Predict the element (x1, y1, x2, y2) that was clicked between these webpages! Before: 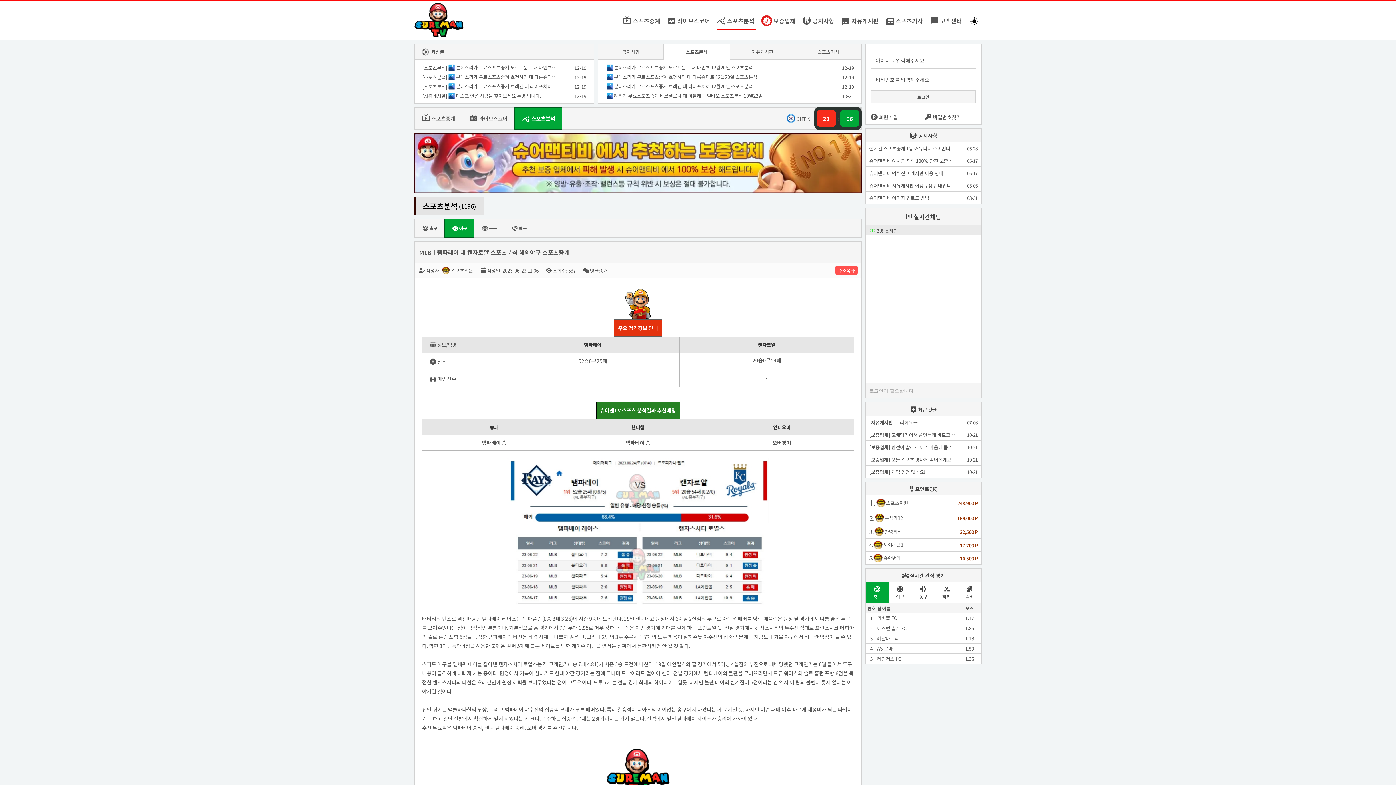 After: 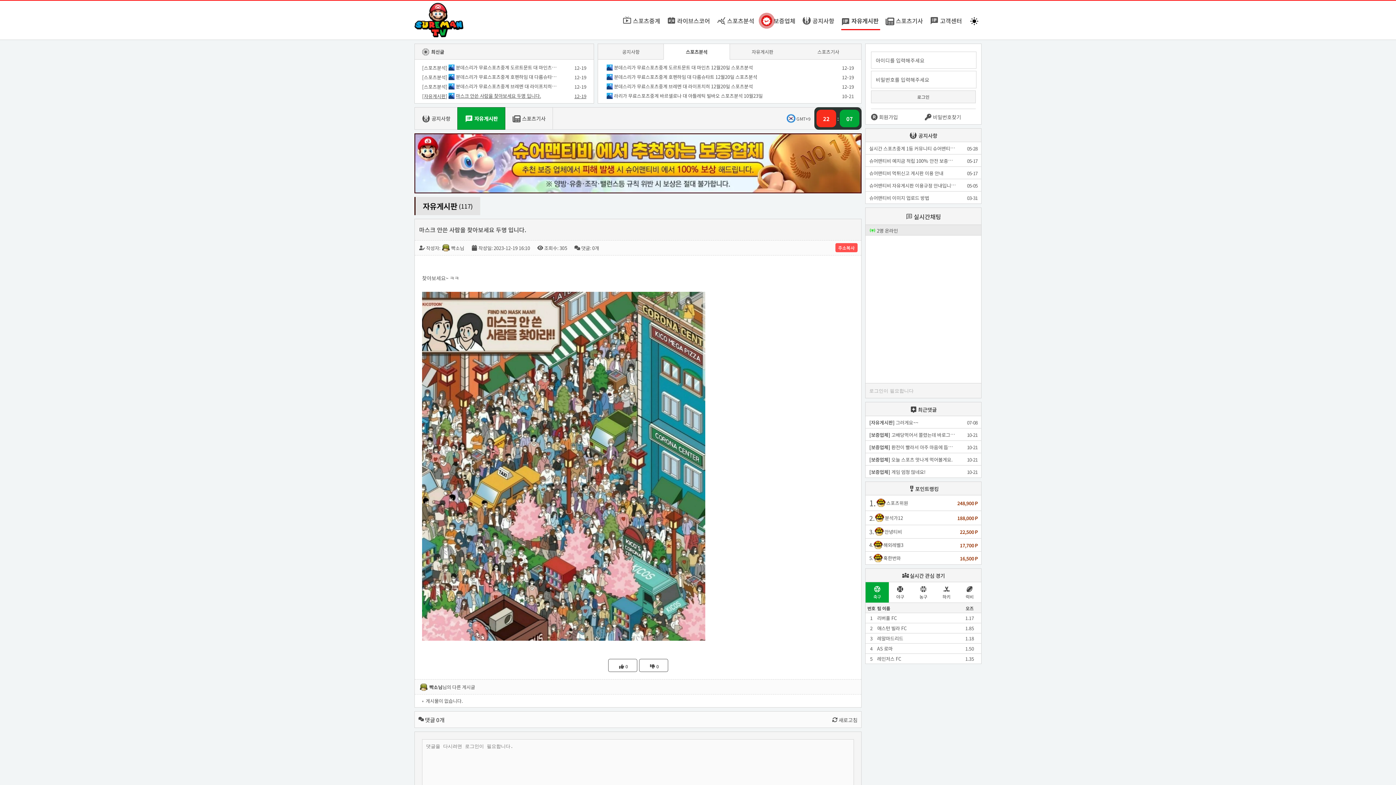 Action: label: [자유게시판]마스크 안쓴 사람을 찾아보세요 두명 입니다.
12-19 bbox: (414, 90, 593, 100)